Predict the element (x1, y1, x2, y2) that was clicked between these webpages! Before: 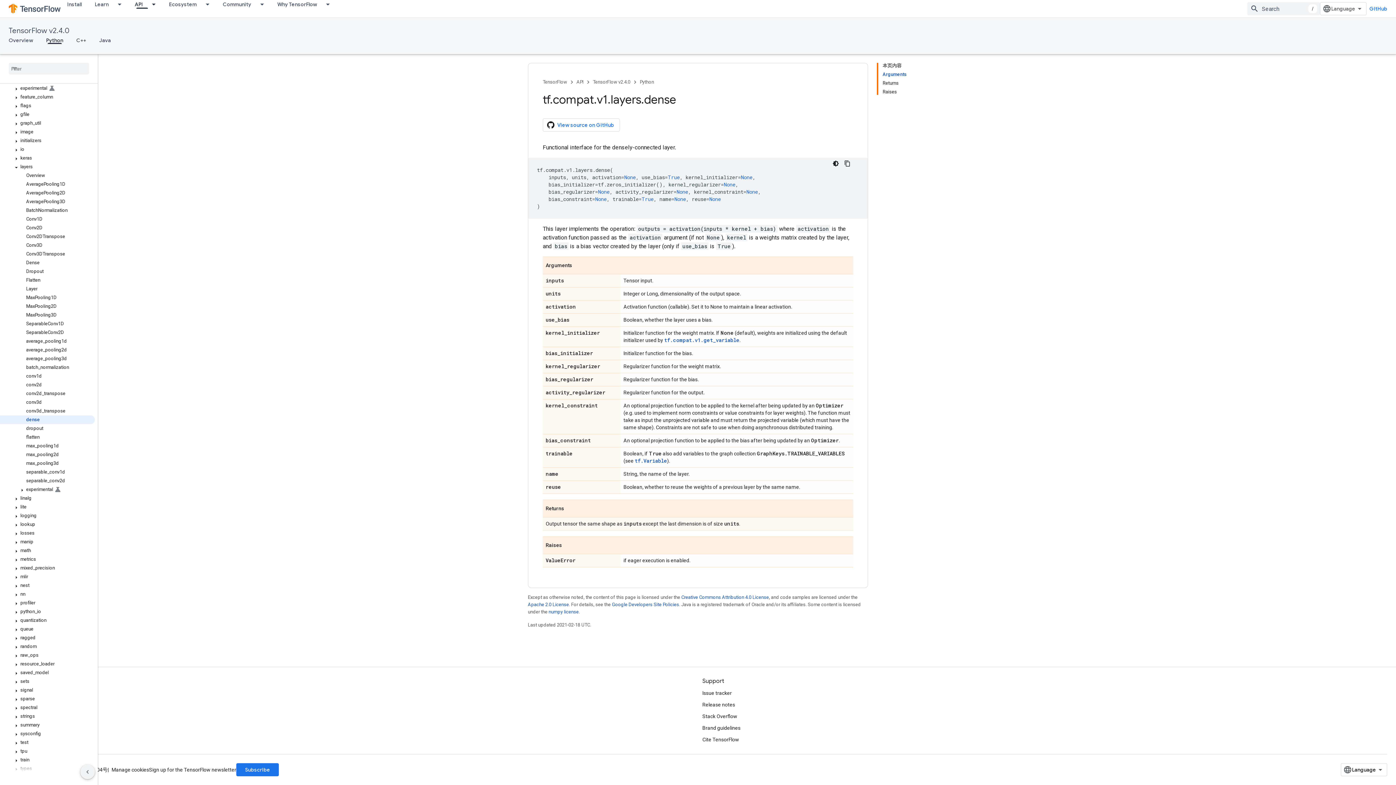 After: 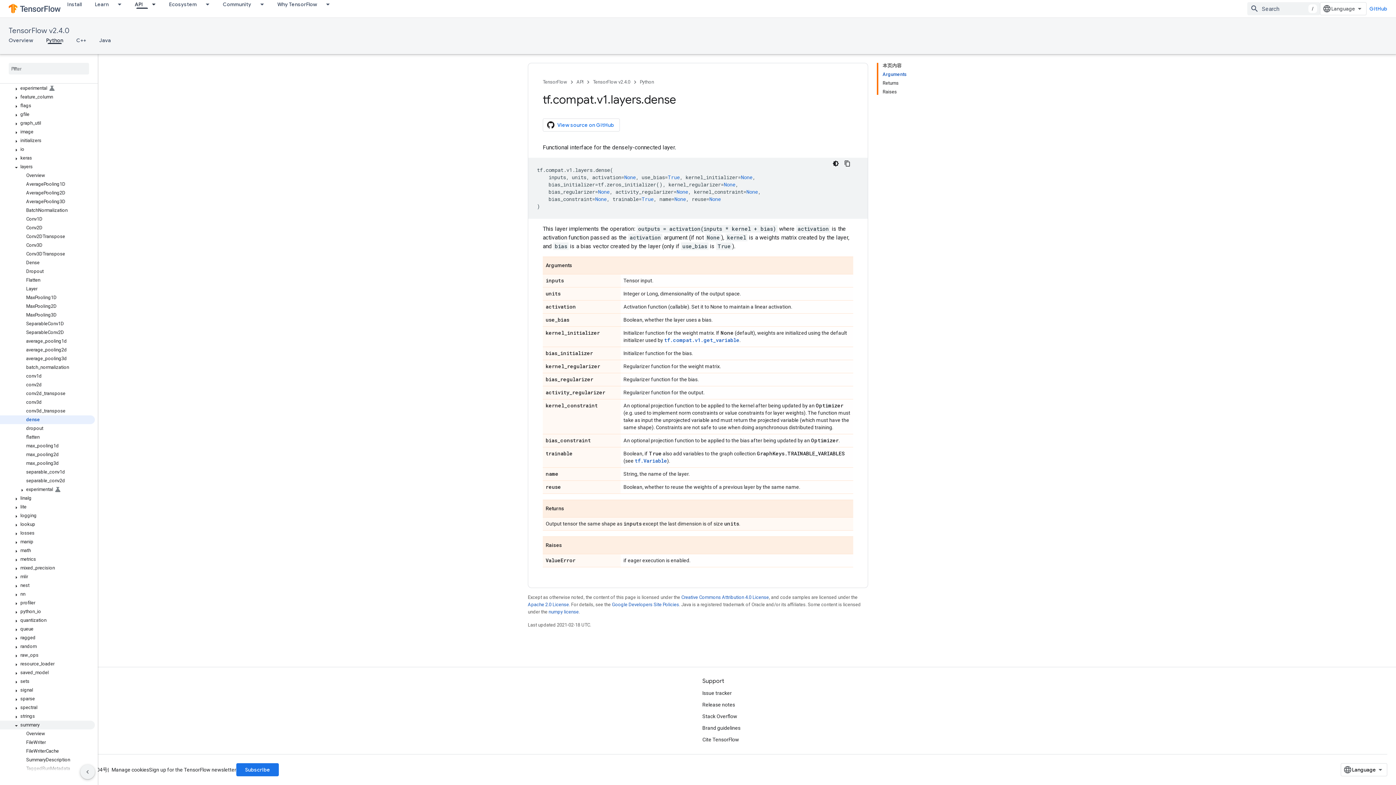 Action: label: summary bbox: (0, 721, 94, 729)